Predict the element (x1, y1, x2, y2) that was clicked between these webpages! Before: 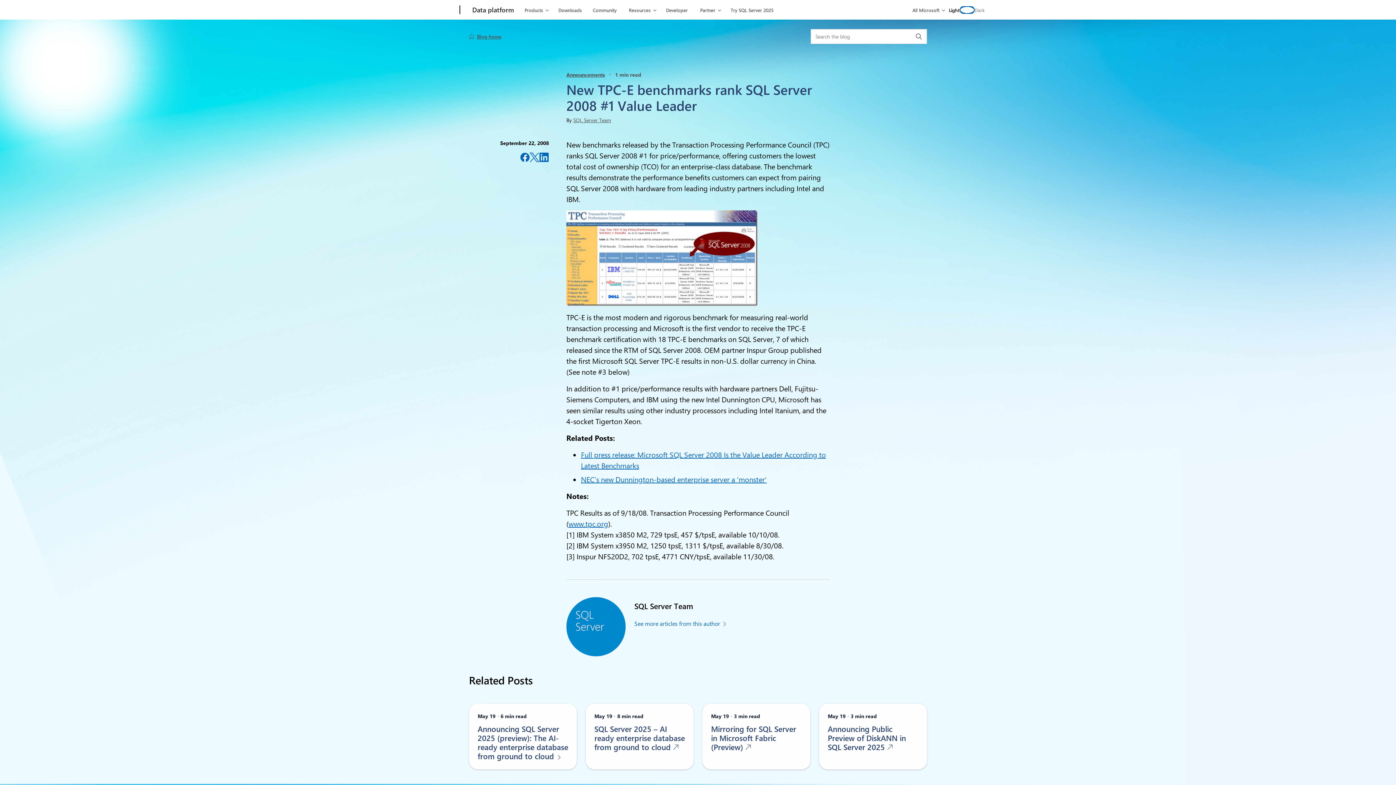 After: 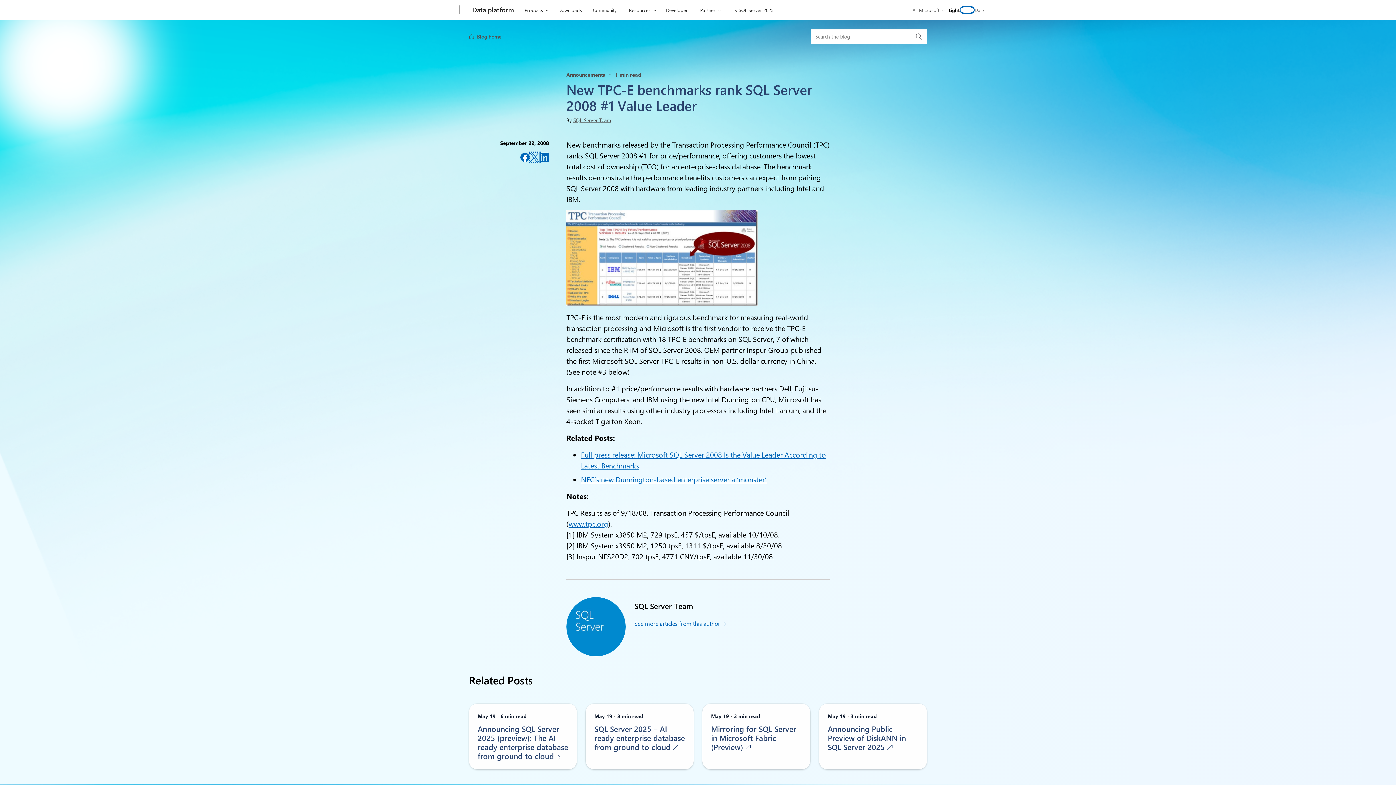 Action: bbox: (529, 152, 539, 162) label: Share on X